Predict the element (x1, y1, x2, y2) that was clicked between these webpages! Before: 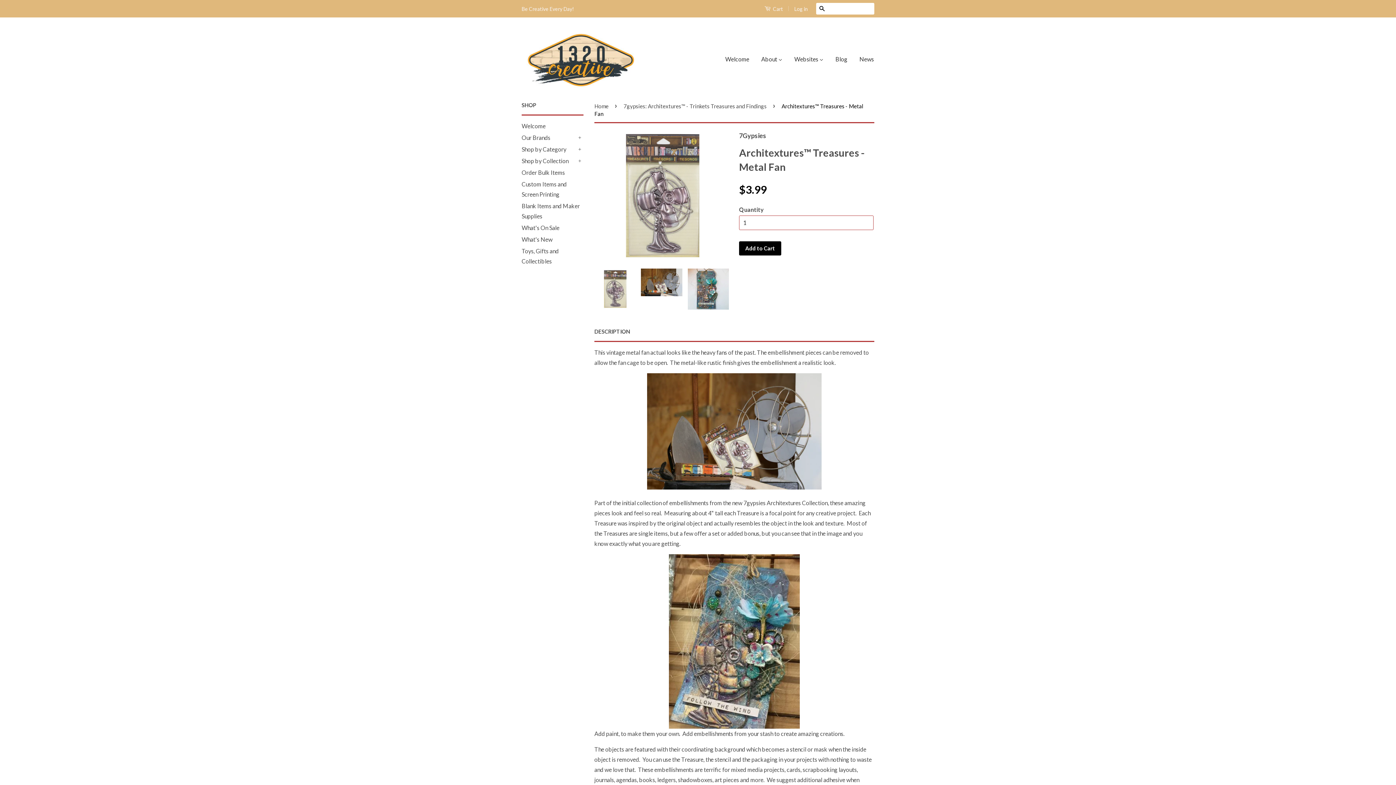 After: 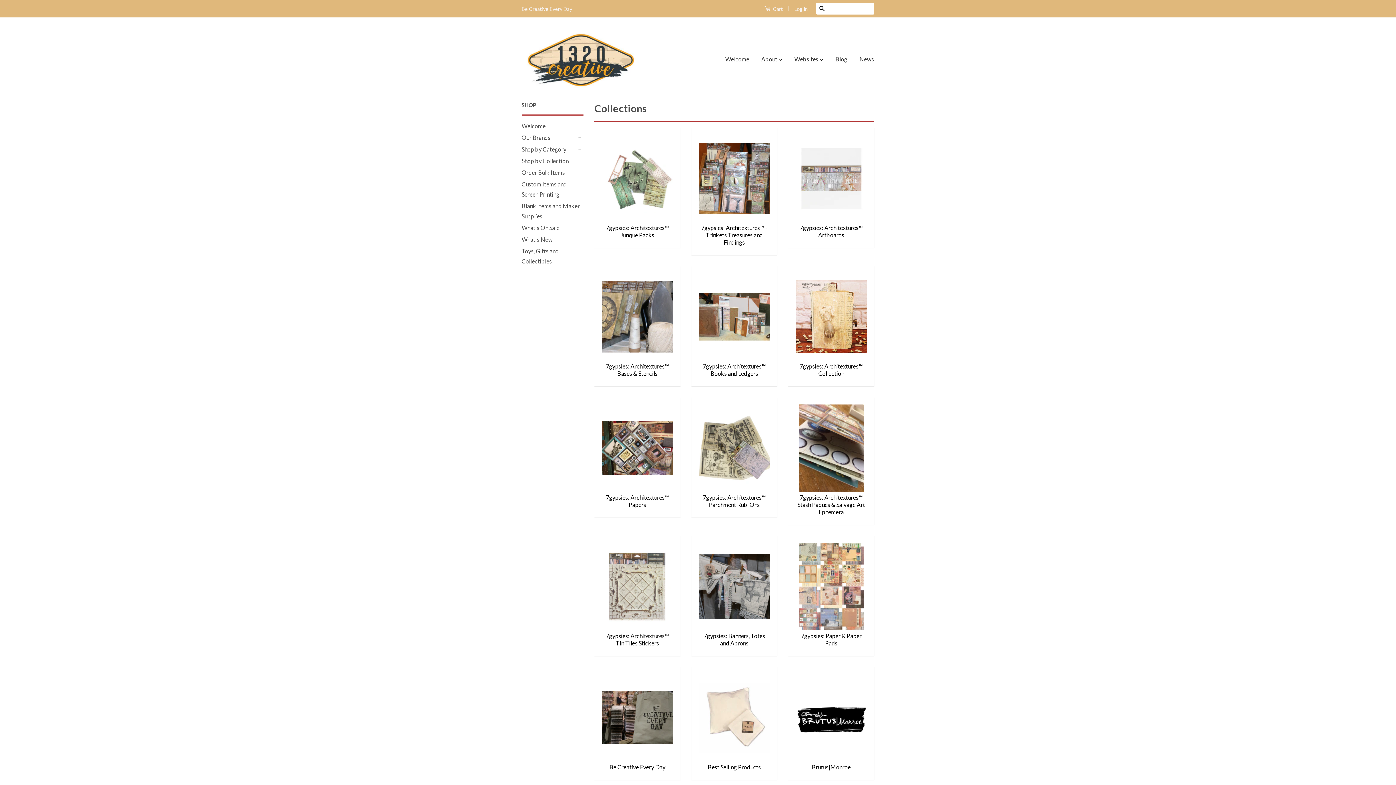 Action: label: Shop by Collection bbox: (521, 156, 576, 166)